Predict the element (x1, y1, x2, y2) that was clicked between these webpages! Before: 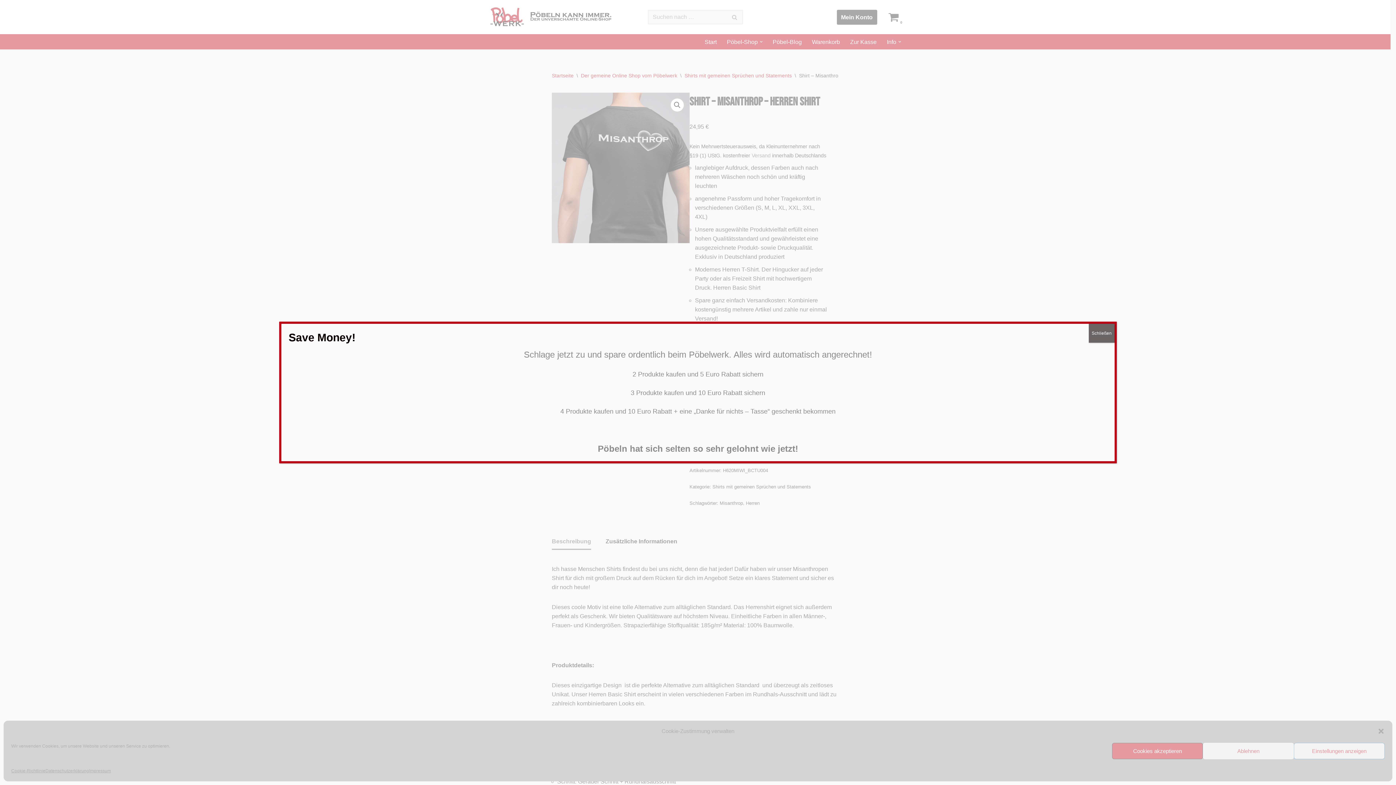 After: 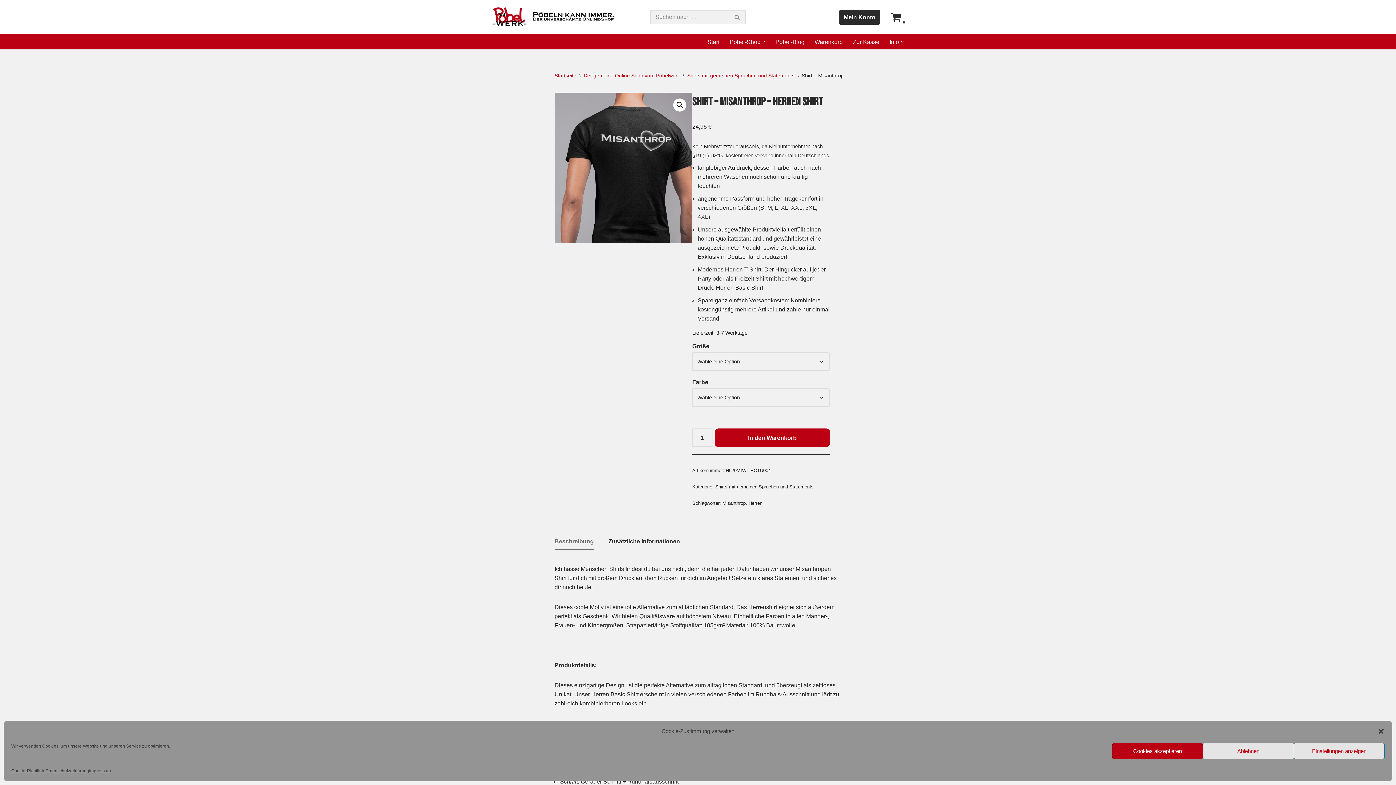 Action: bbox: (1089, 324, 1114, 342) label: Schließen